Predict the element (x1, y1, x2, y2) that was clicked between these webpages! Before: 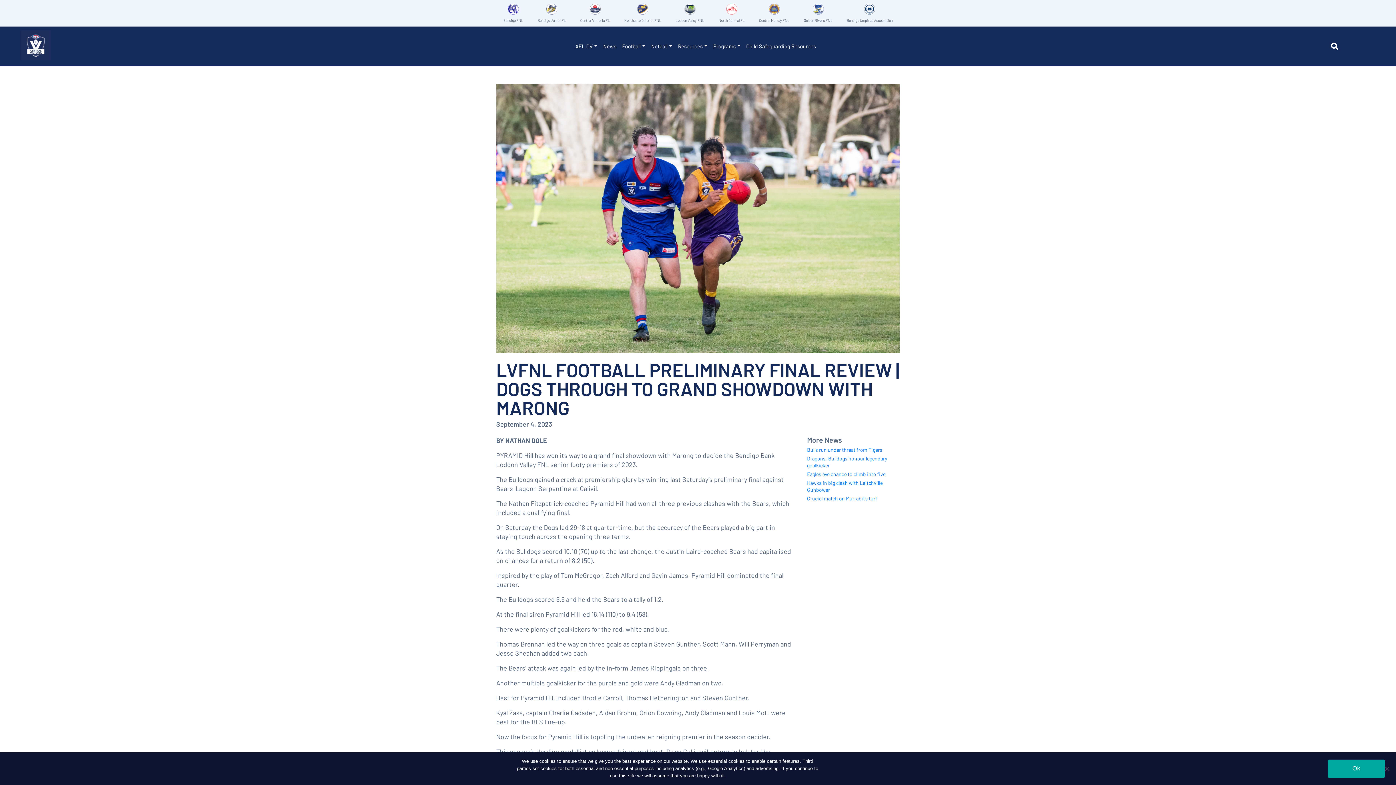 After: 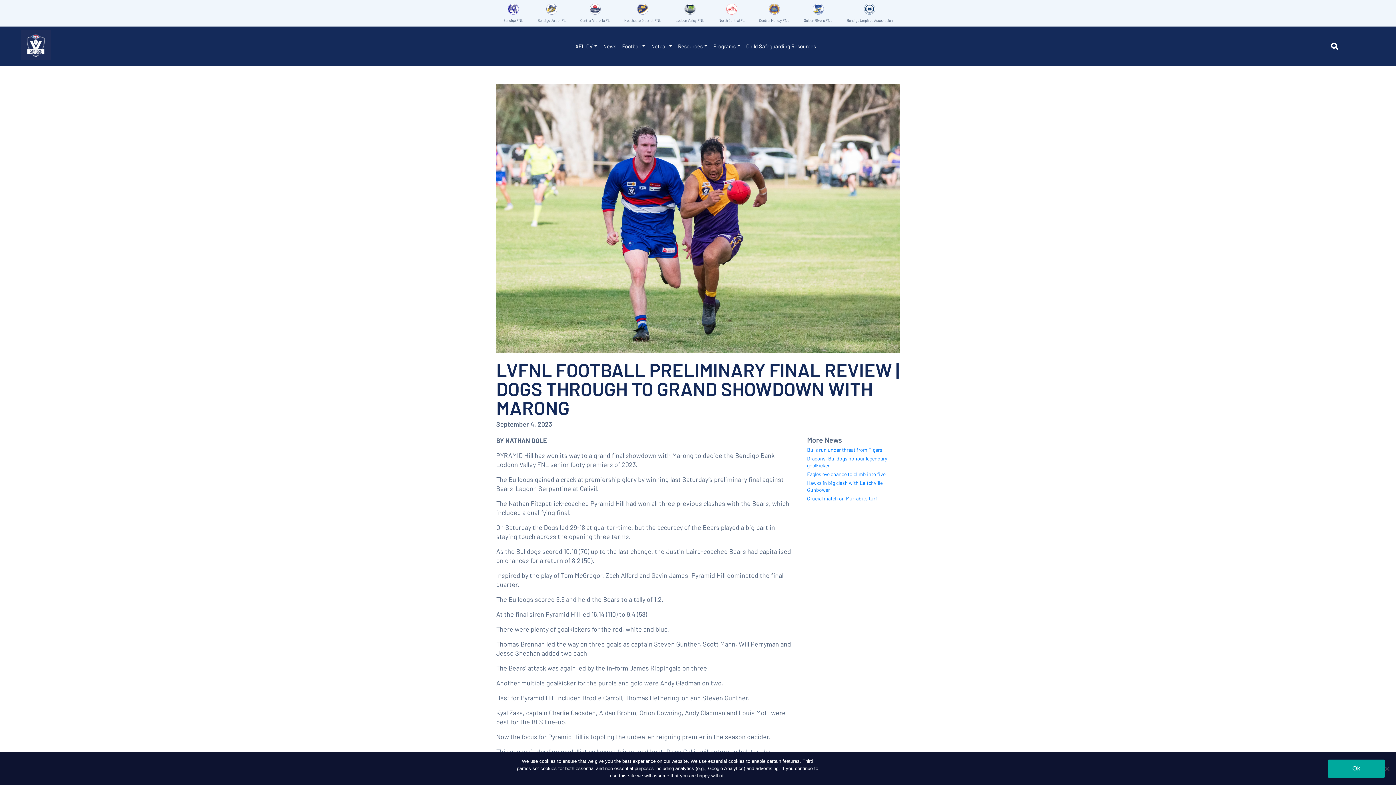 Action: bbox: (675, 0, 704, 26) label: Loddon Valley FNL